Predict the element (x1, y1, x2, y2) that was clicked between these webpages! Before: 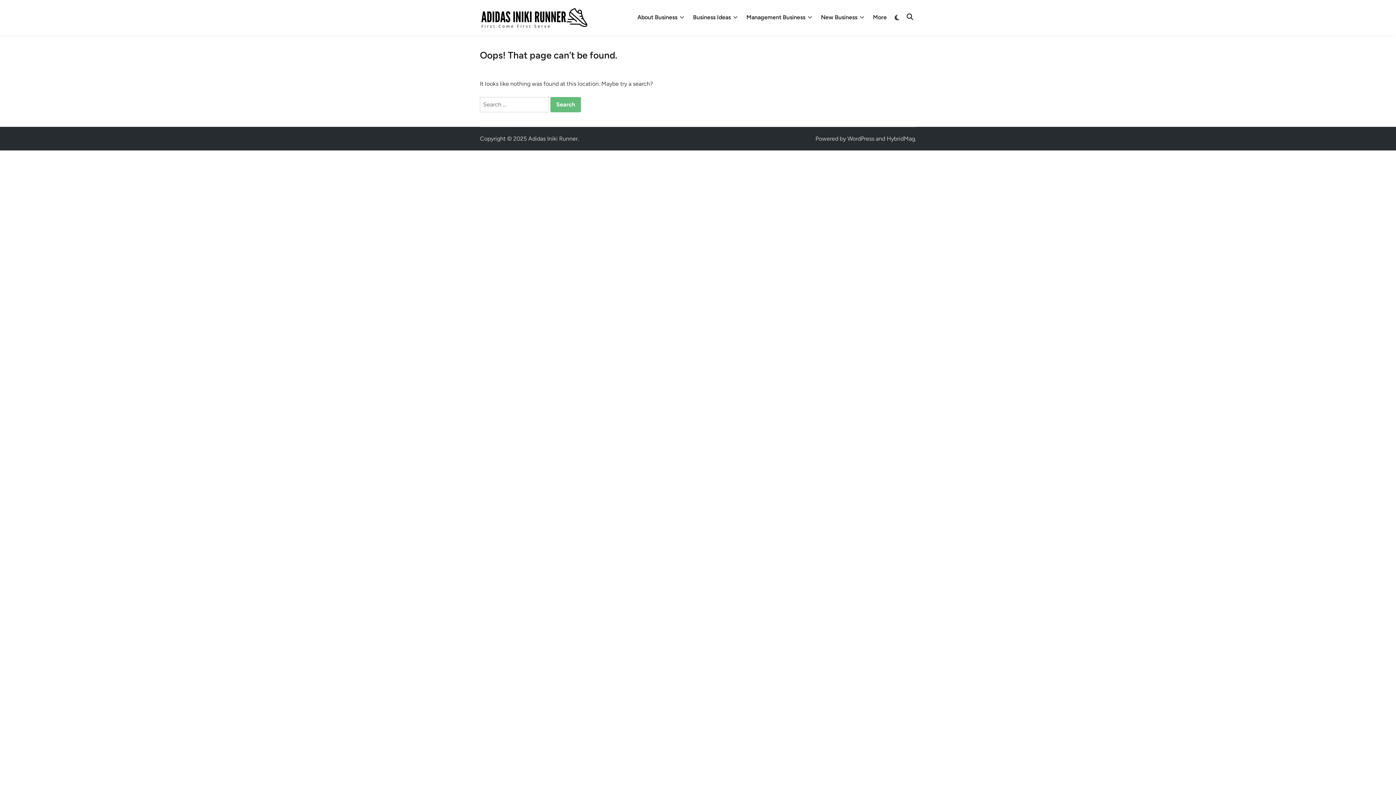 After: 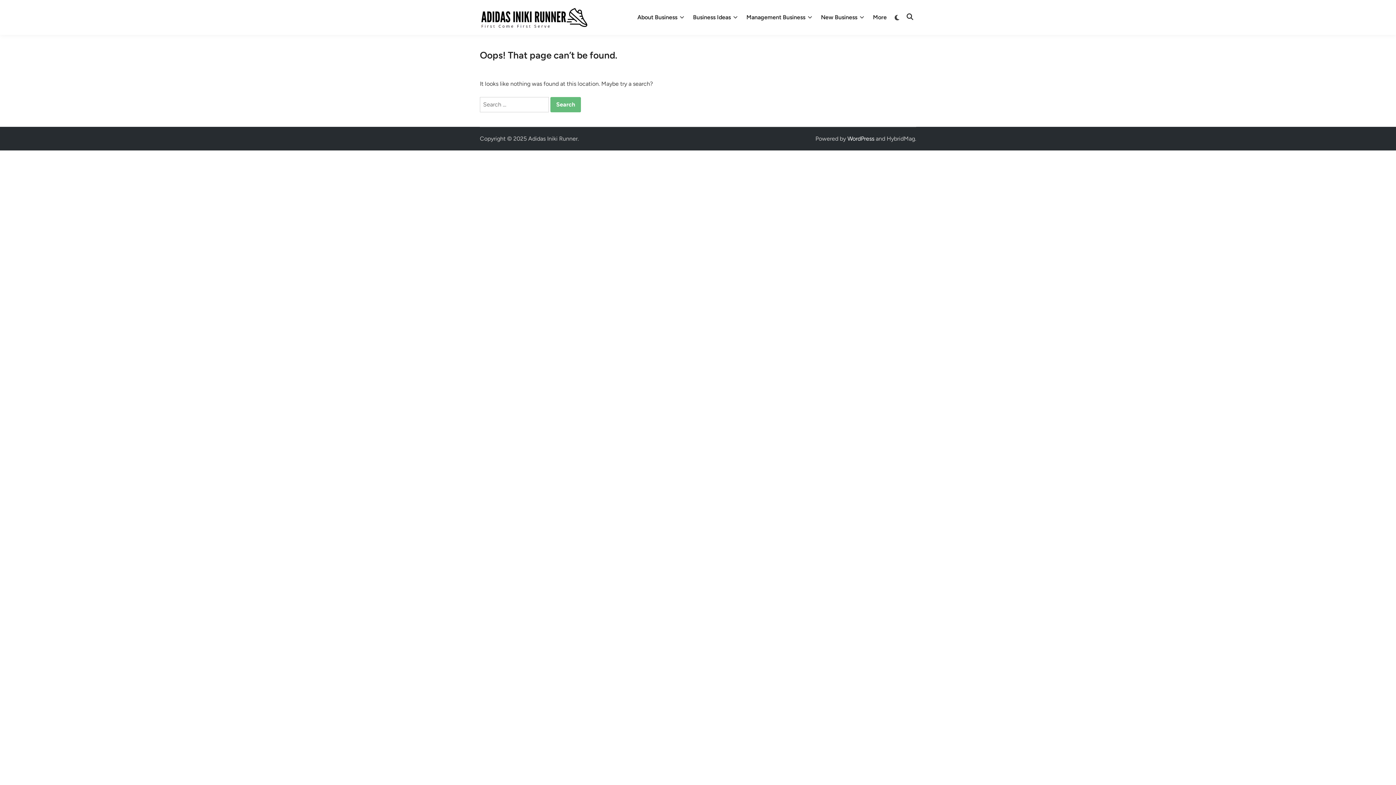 Action: label: WordPress bbox: (847, 135, 874, 142)